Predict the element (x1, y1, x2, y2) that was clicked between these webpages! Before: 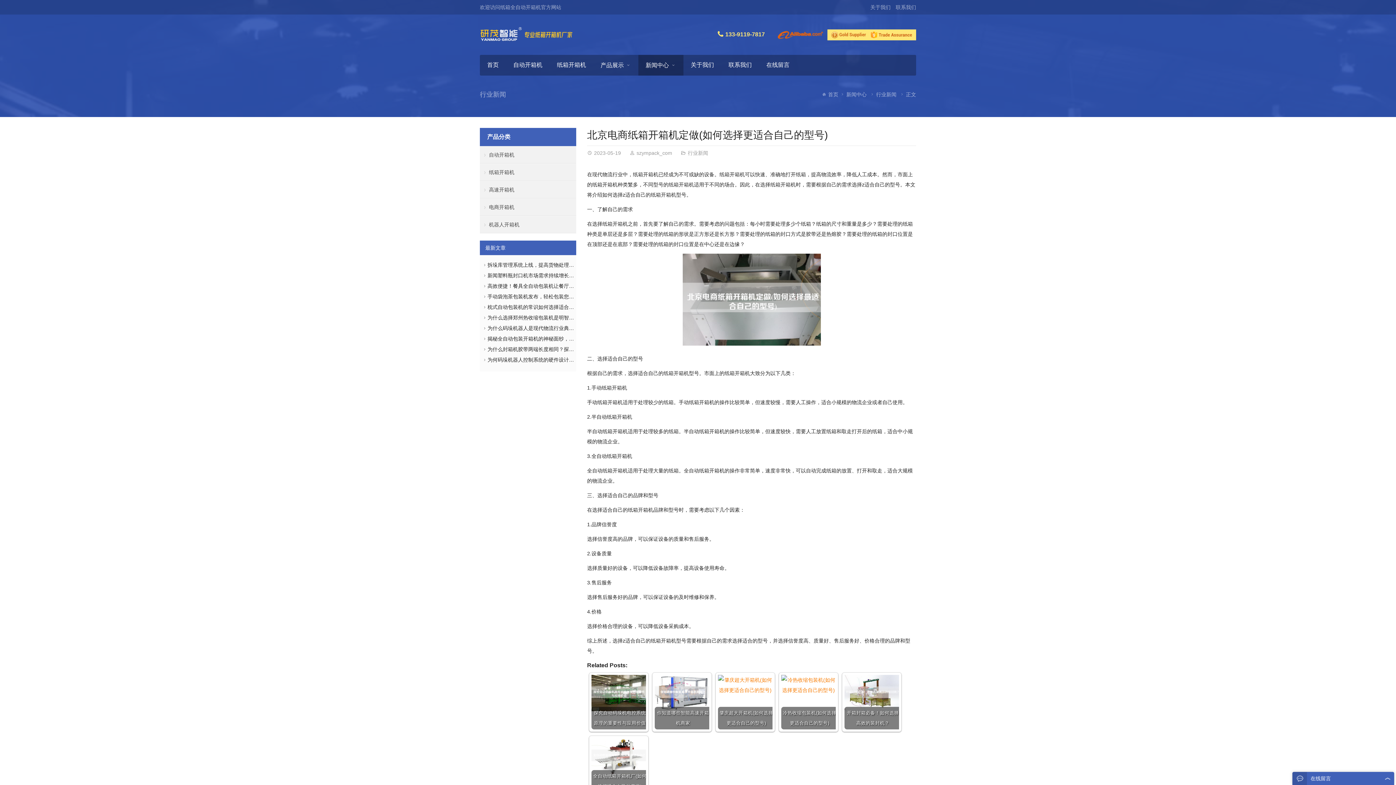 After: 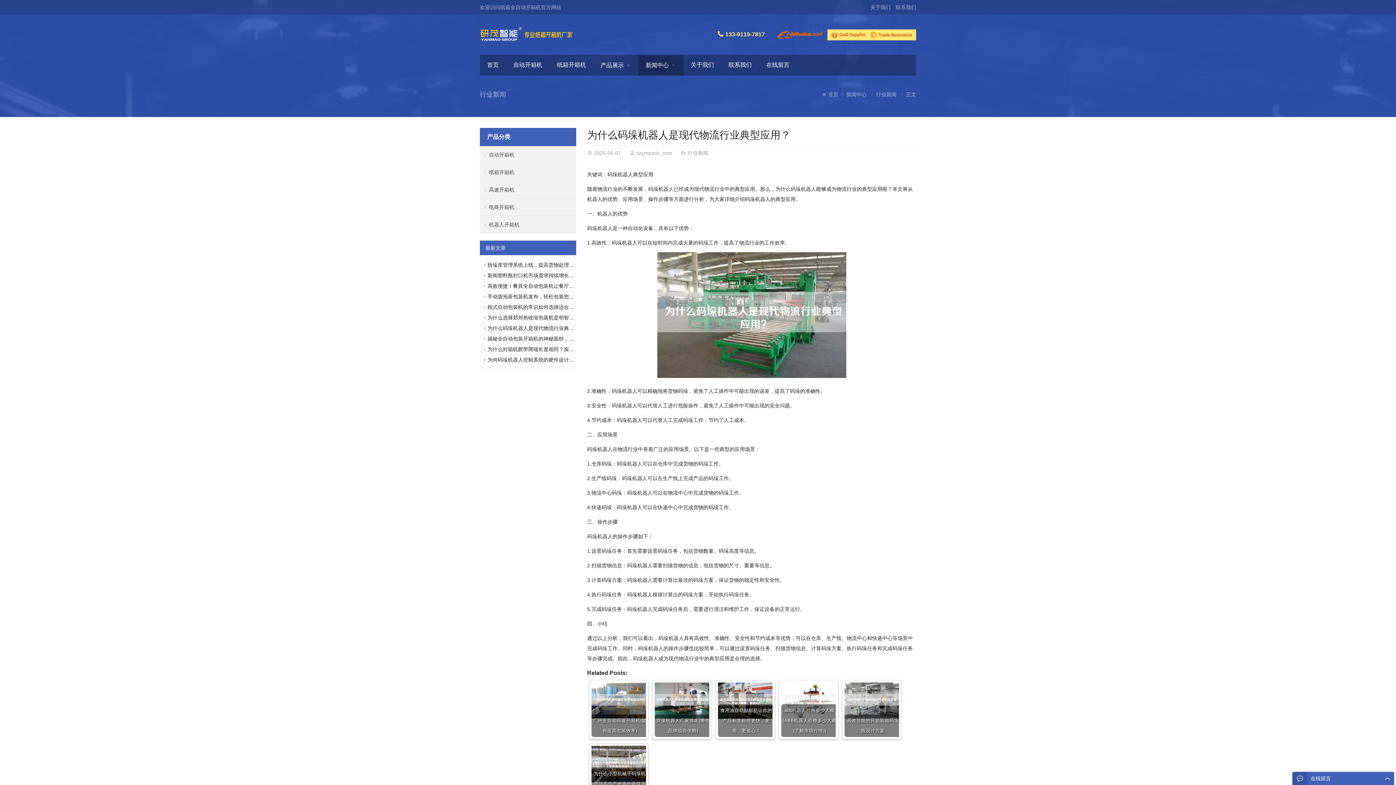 Action: label: 为什么码垛机器人是现代物流行业典型应用？ bbox: (487, 325, 589, 331)